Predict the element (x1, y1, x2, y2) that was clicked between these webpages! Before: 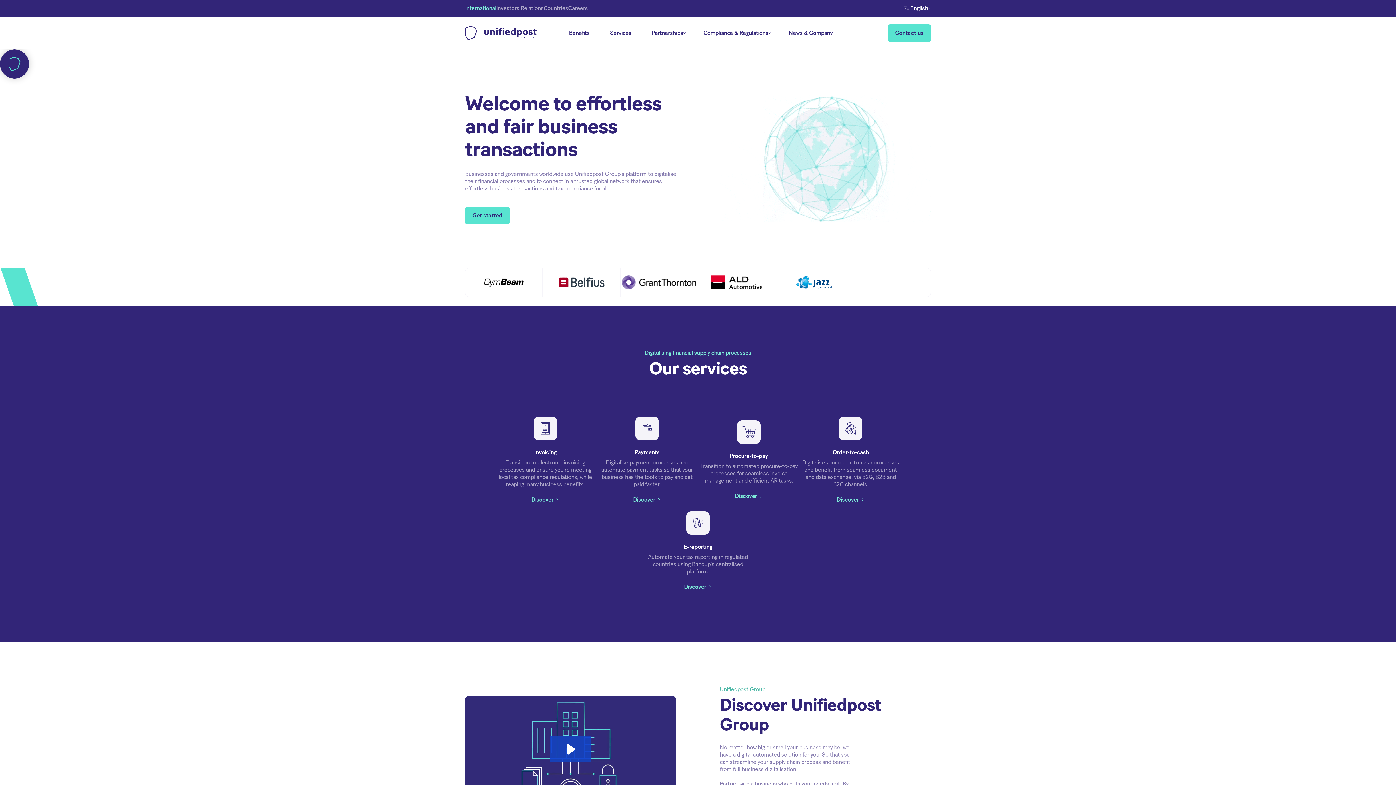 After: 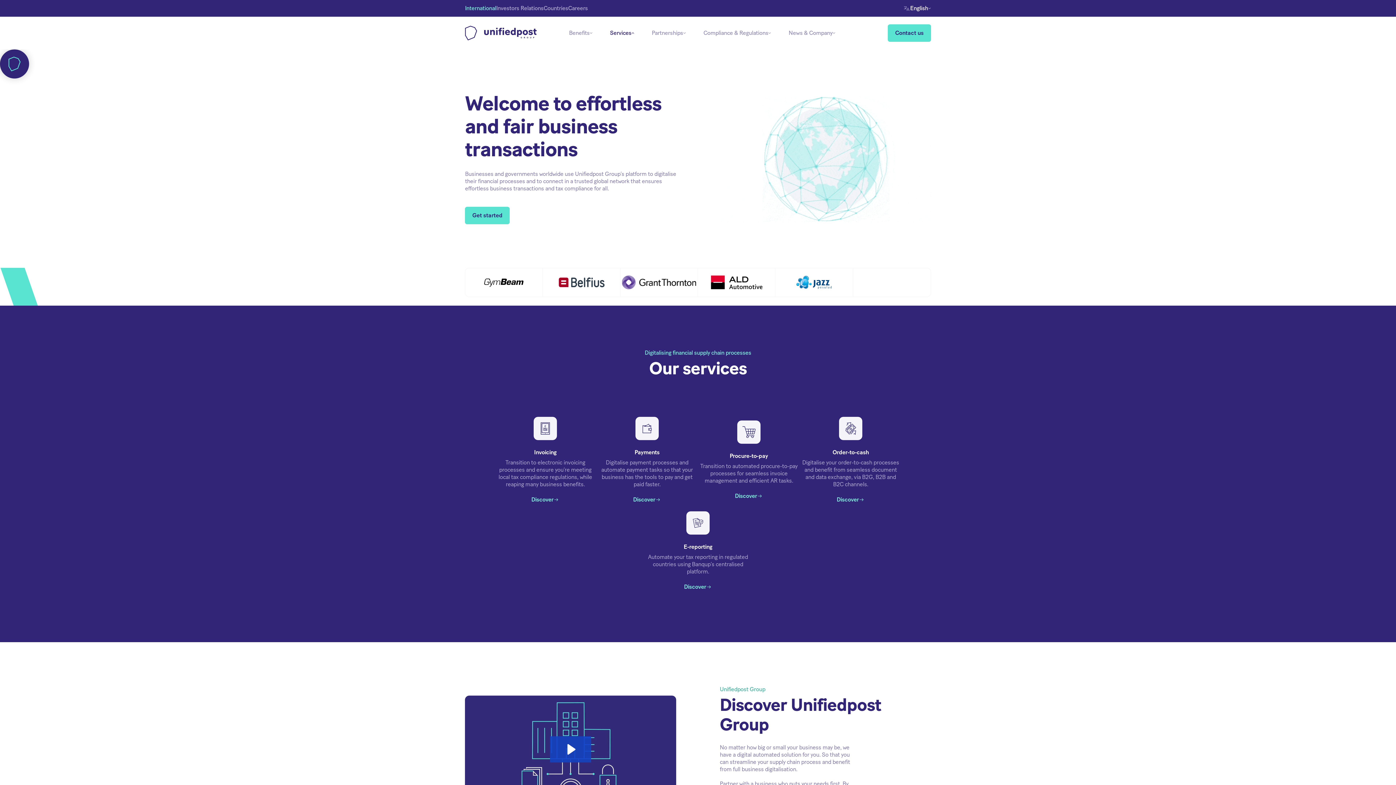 Action: label: Services bbox: (601, 16, 643, 49)